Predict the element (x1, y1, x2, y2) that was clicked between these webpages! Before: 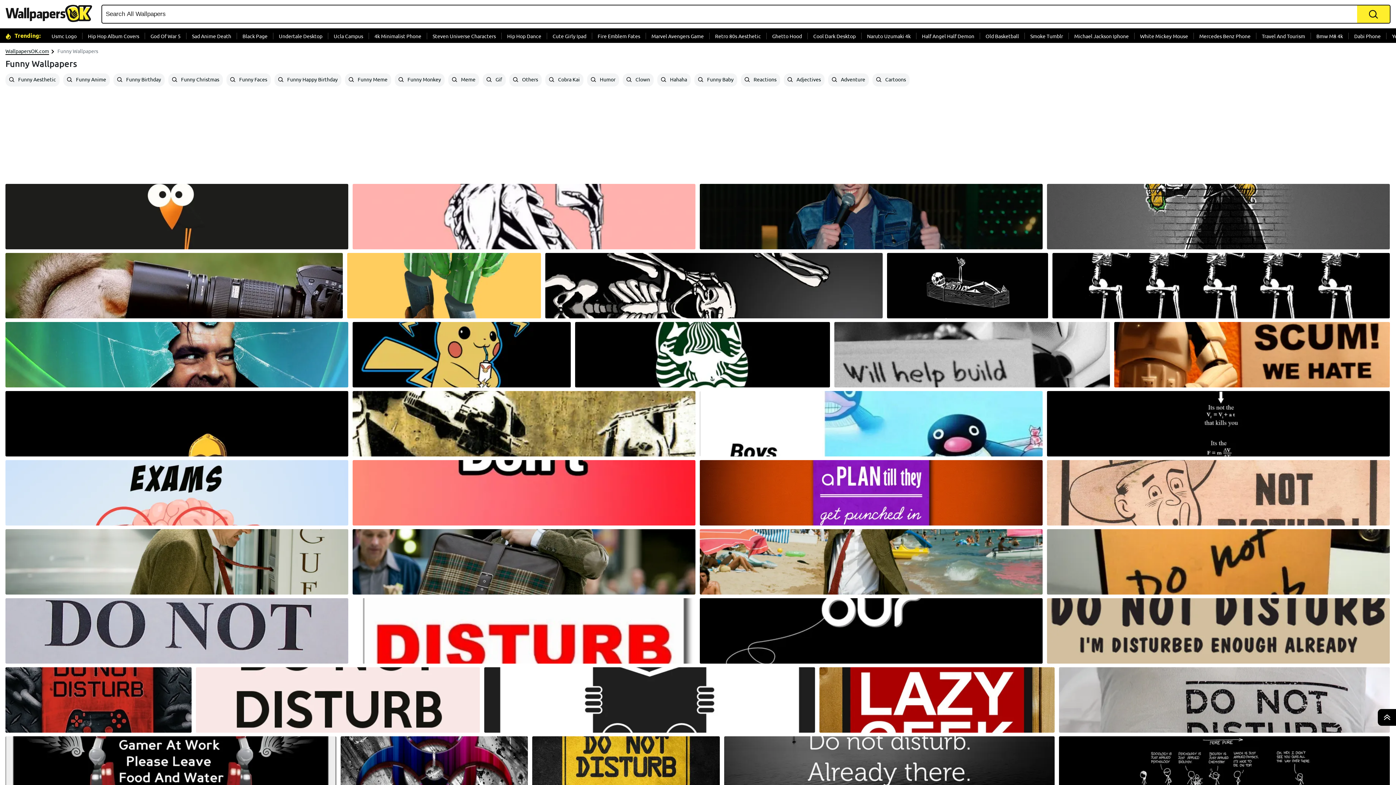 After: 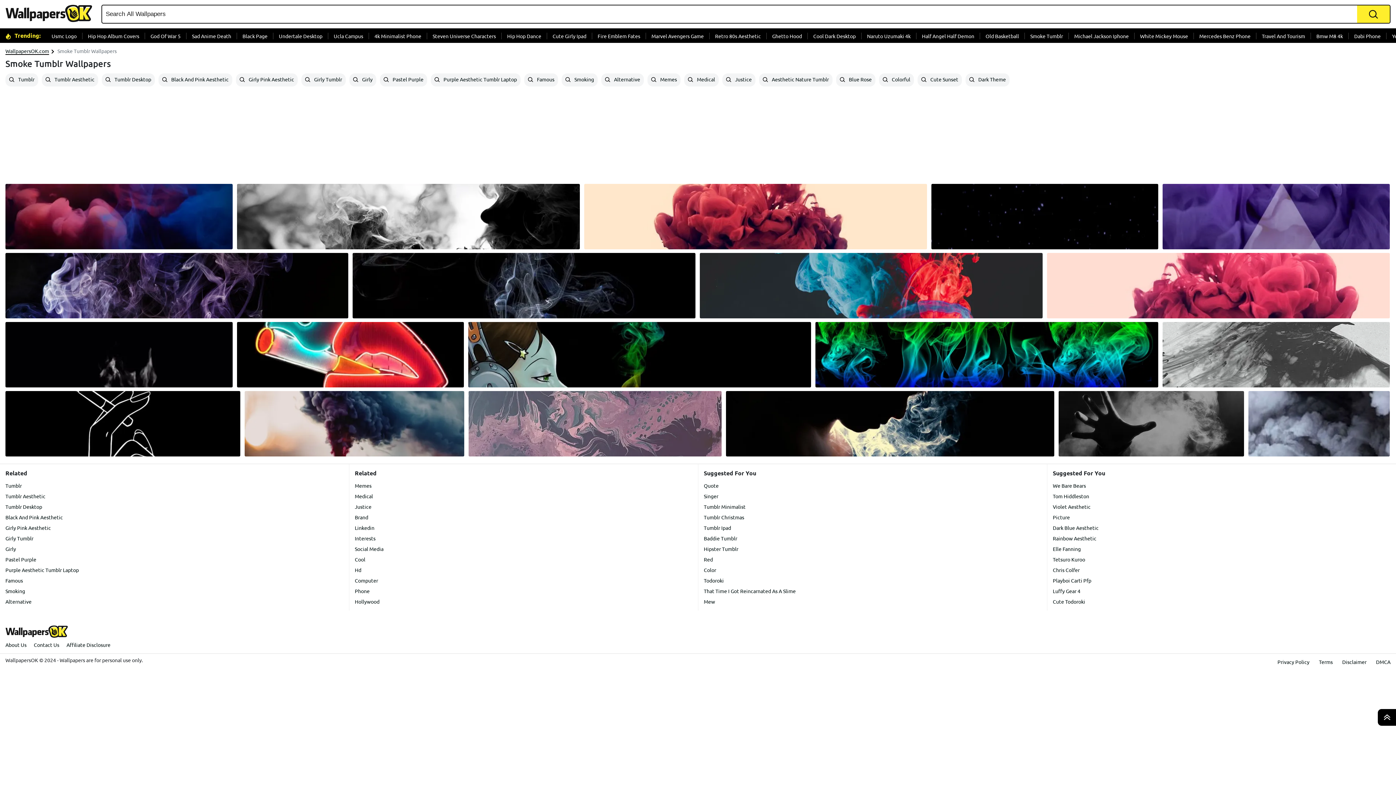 Action: bbox: (1025, 32, 1069, 39) label: Smoke Tumblr